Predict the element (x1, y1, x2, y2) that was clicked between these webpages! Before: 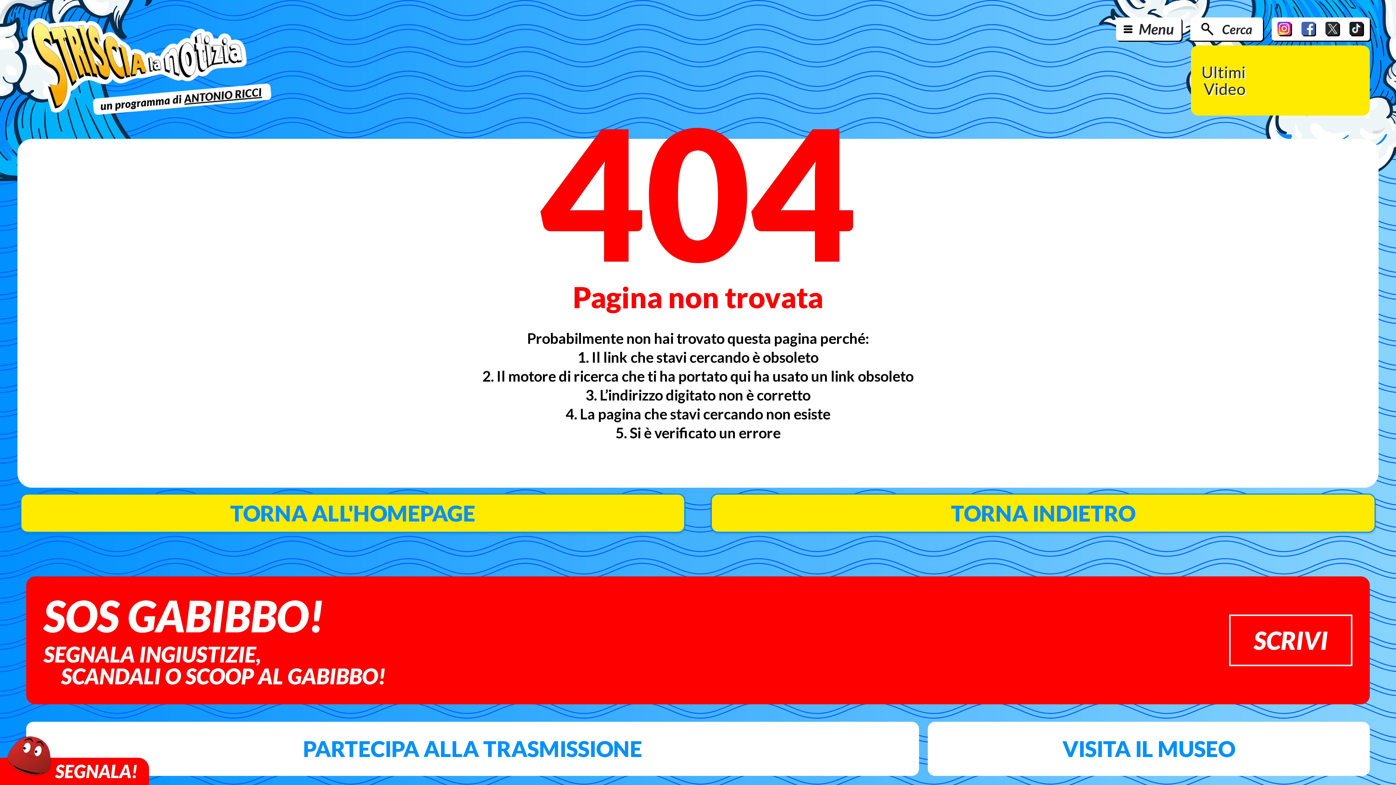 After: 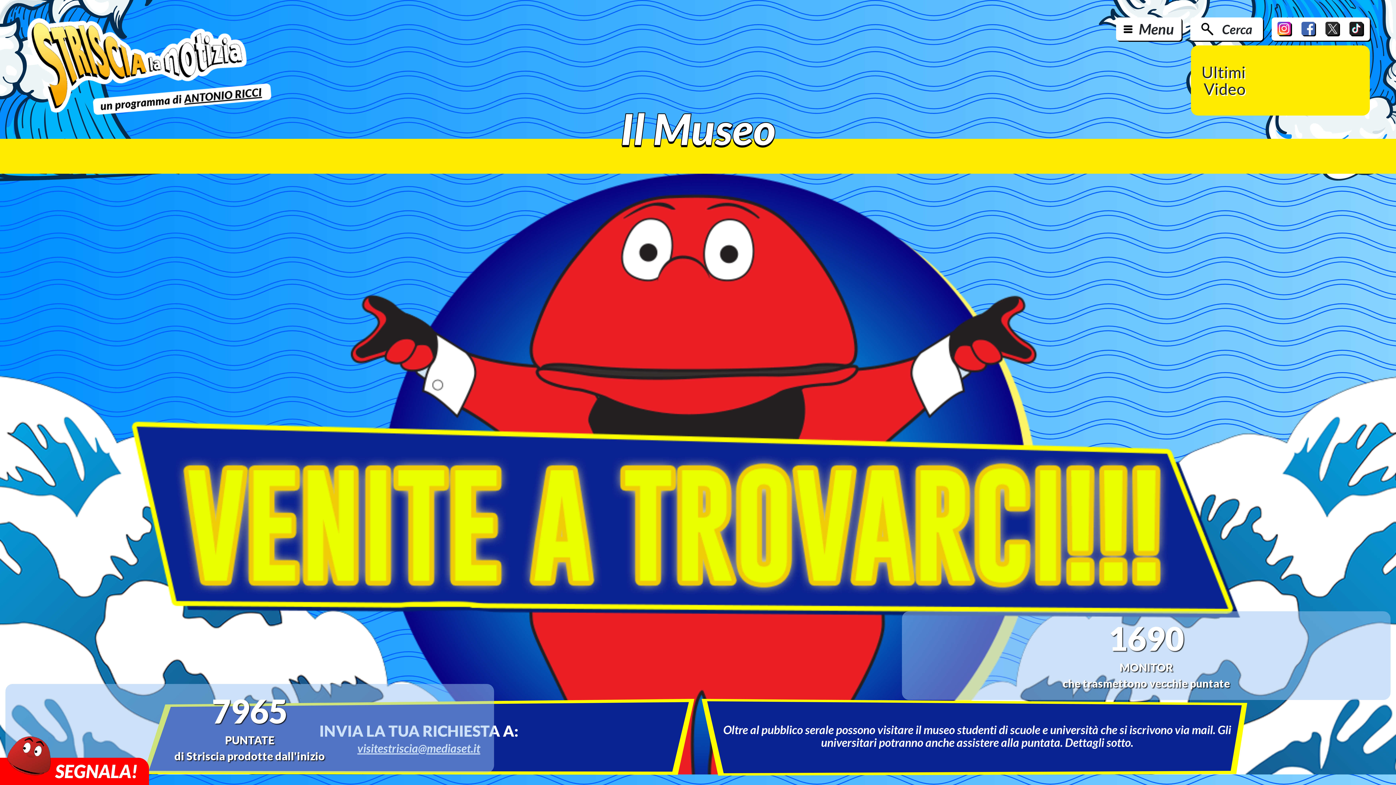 Action: bbox: (927, 722, 1370, 776) label: VISITA IL MUSEO